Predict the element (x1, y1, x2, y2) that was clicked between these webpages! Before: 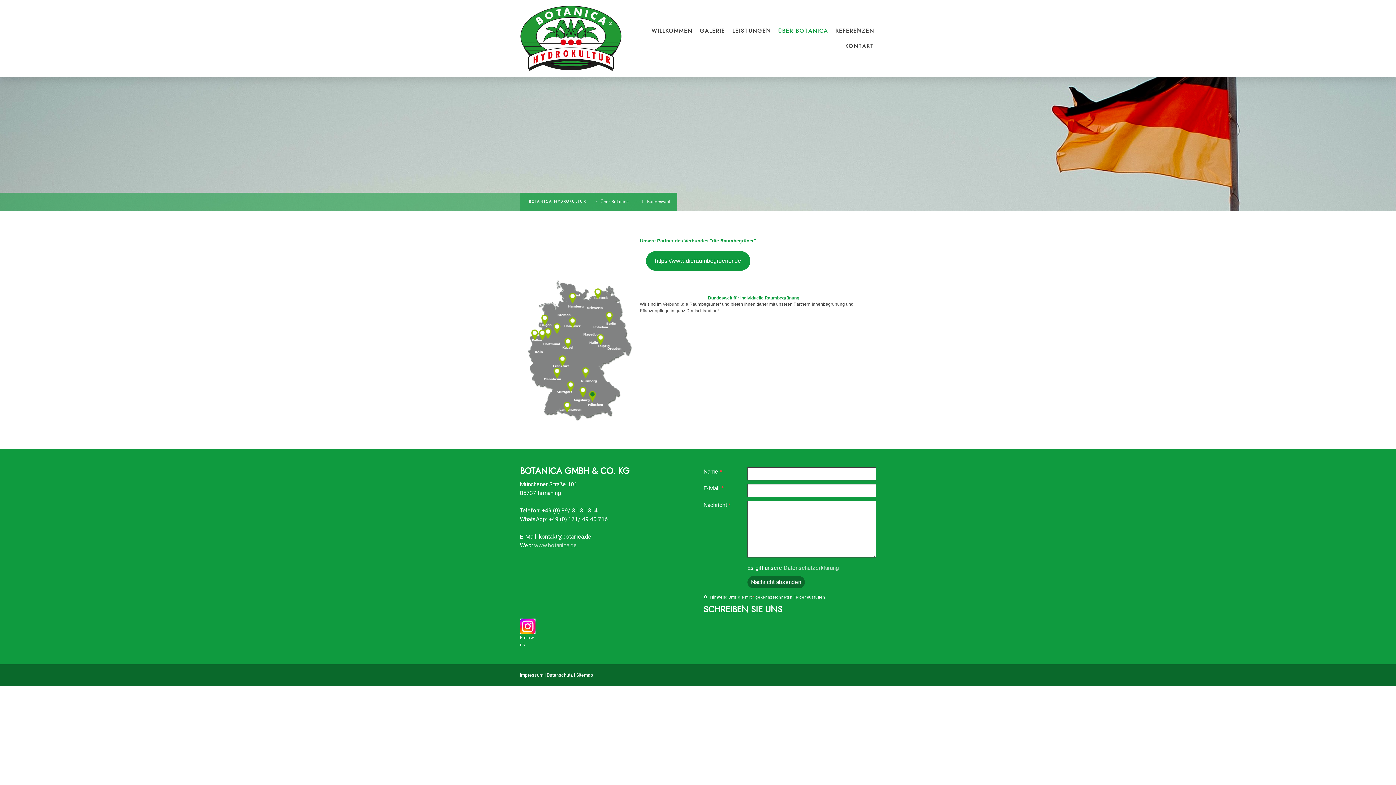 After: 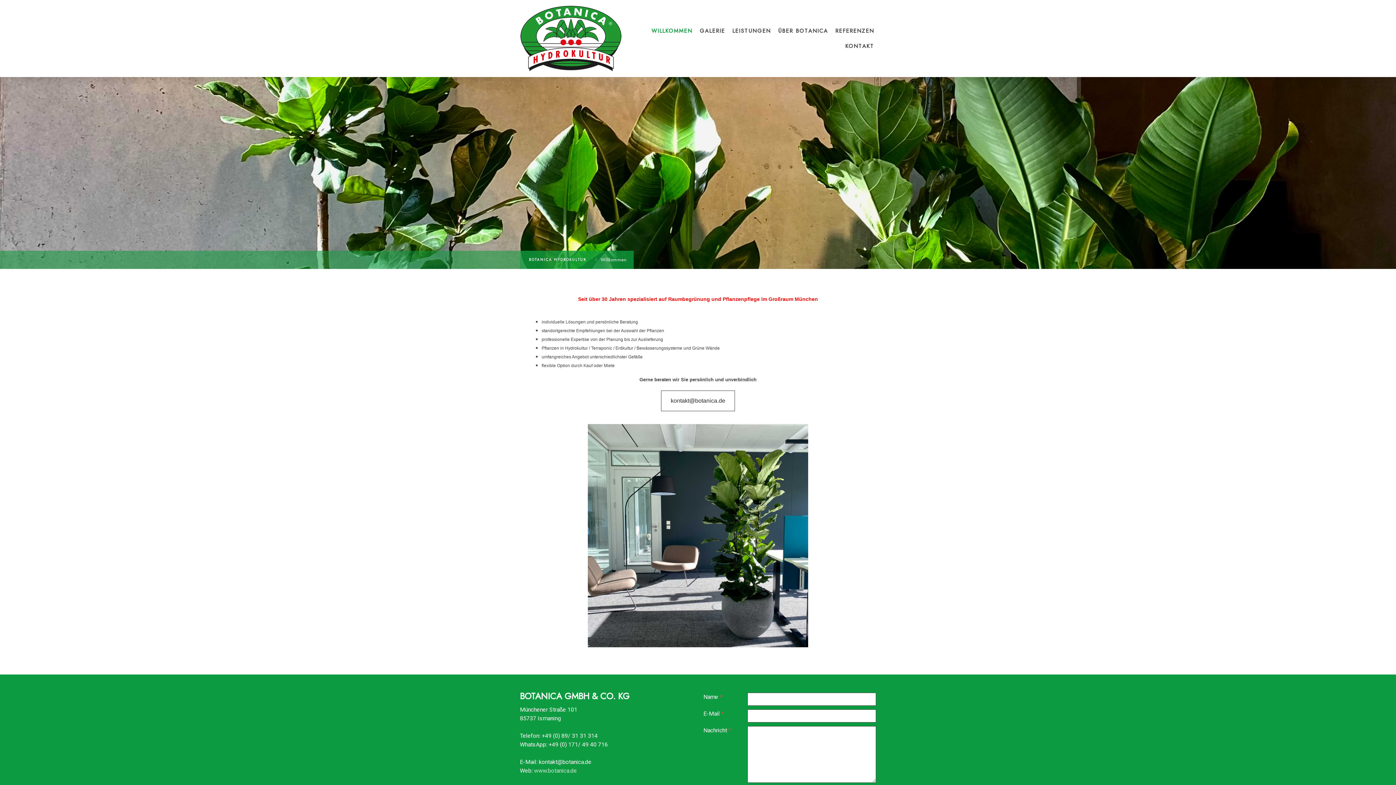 Action: bbox: (520, 5, 621, 13)